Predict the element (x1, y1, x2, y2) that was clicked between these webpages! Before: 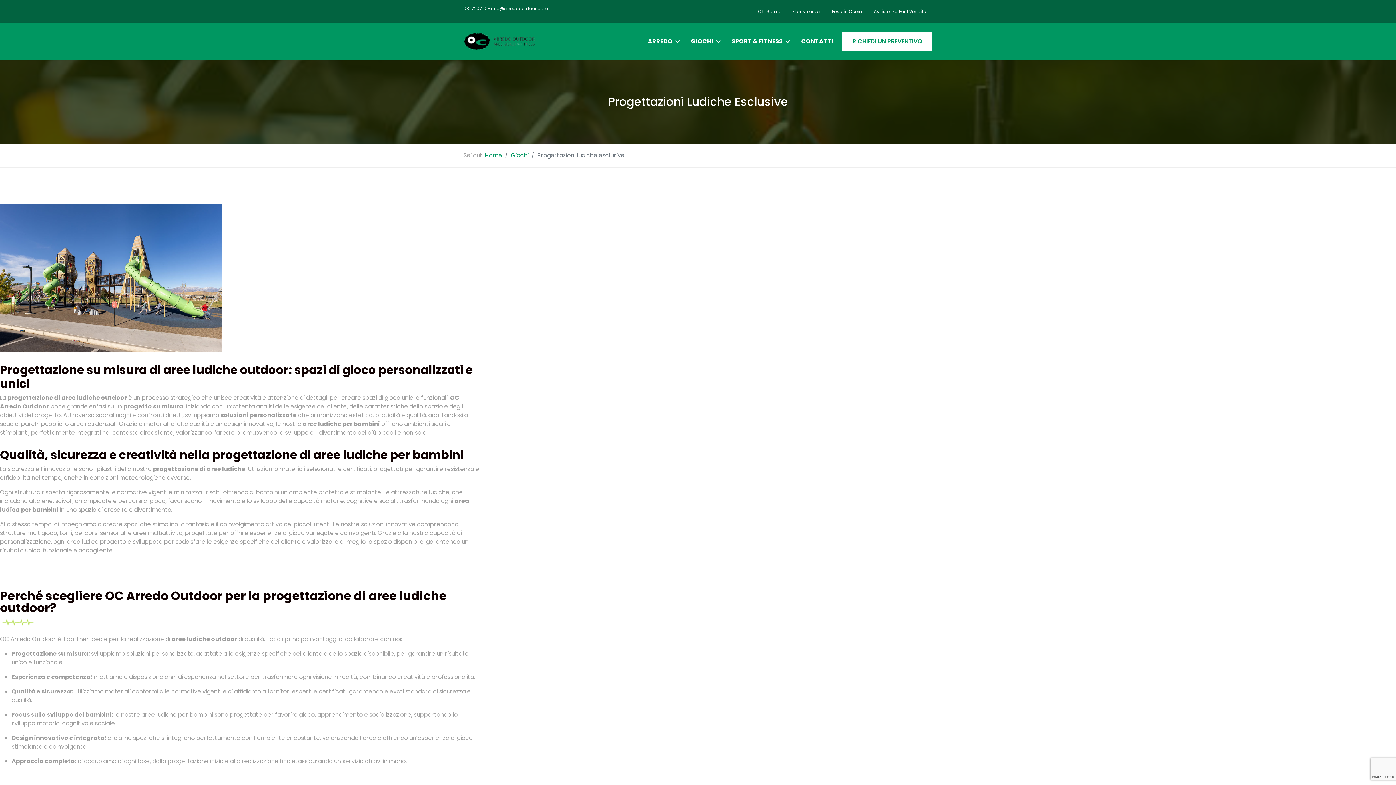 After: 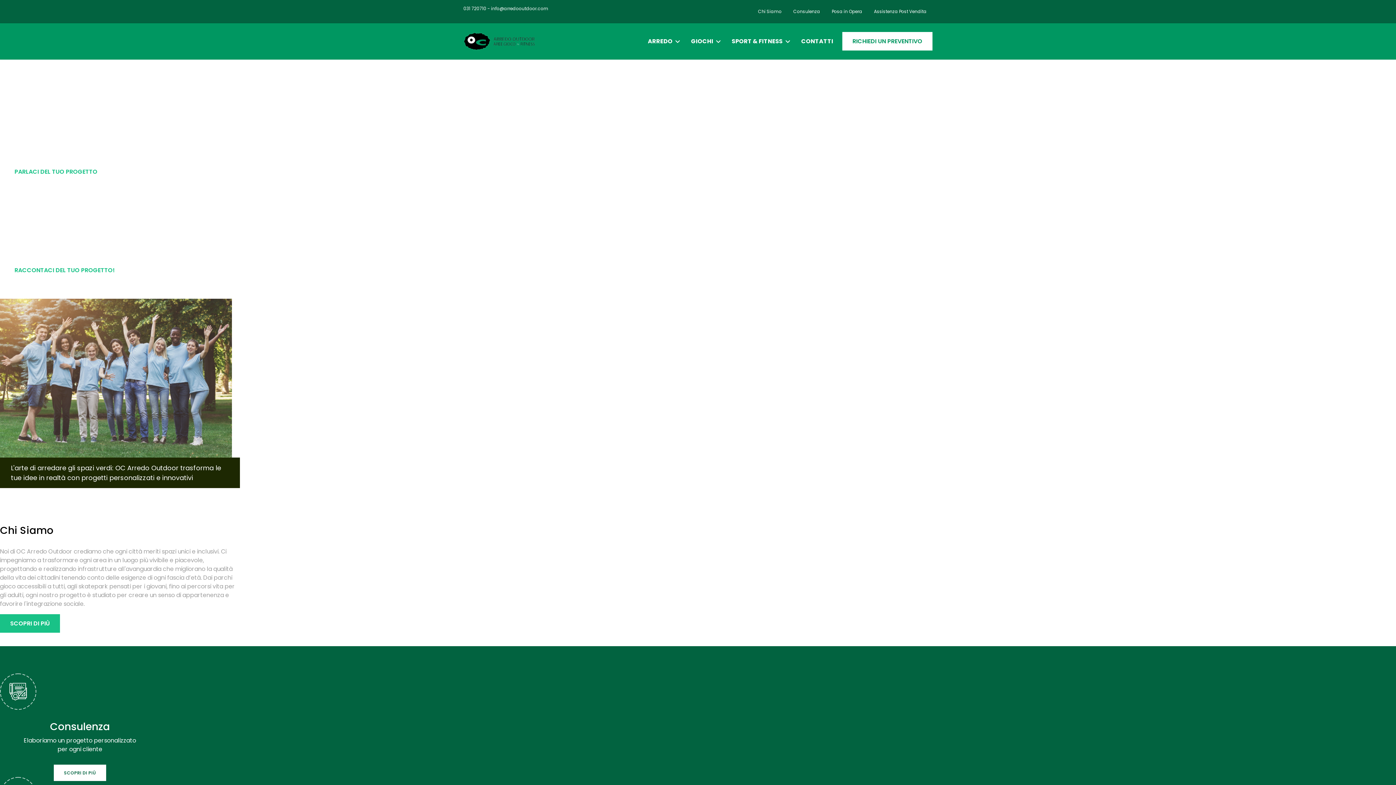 Action: bbox: (463, 32, 535, 50)